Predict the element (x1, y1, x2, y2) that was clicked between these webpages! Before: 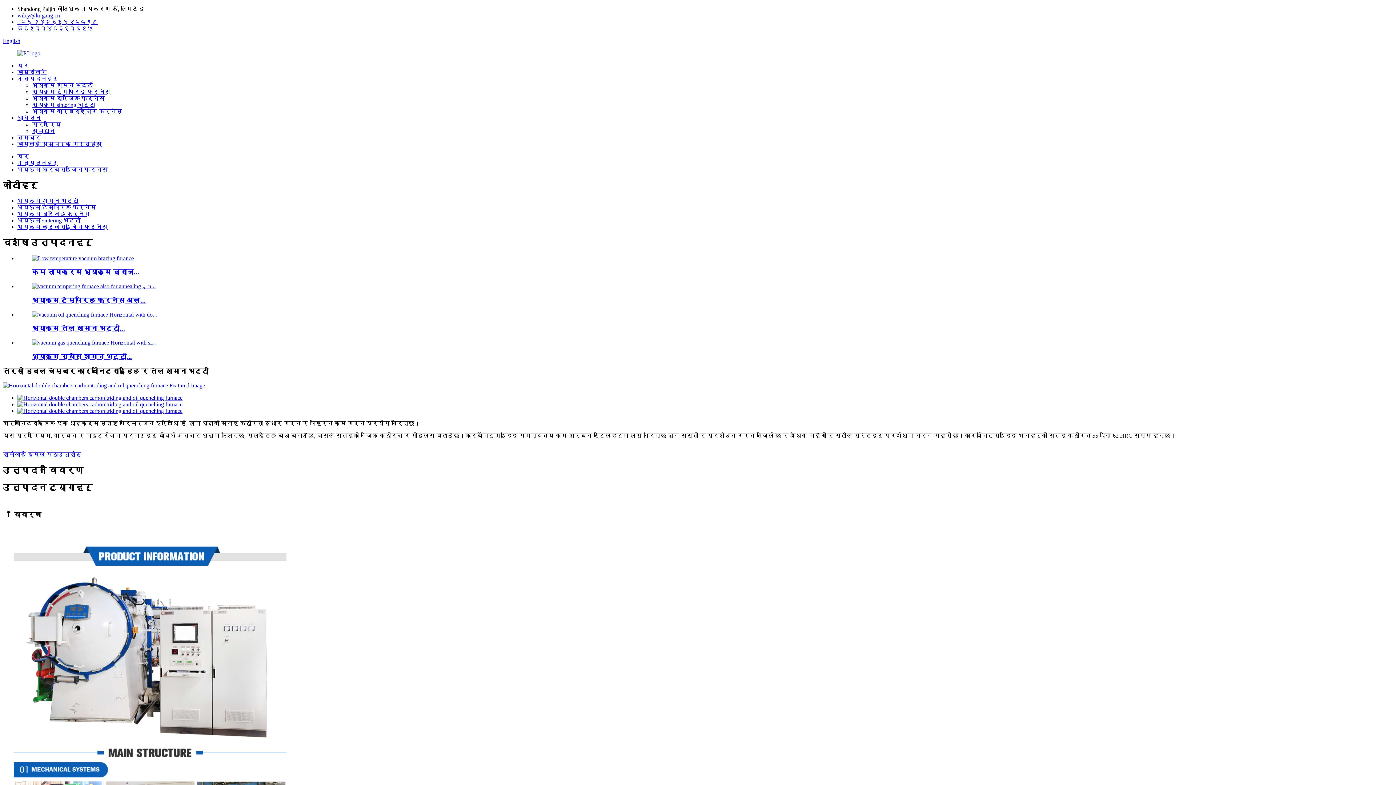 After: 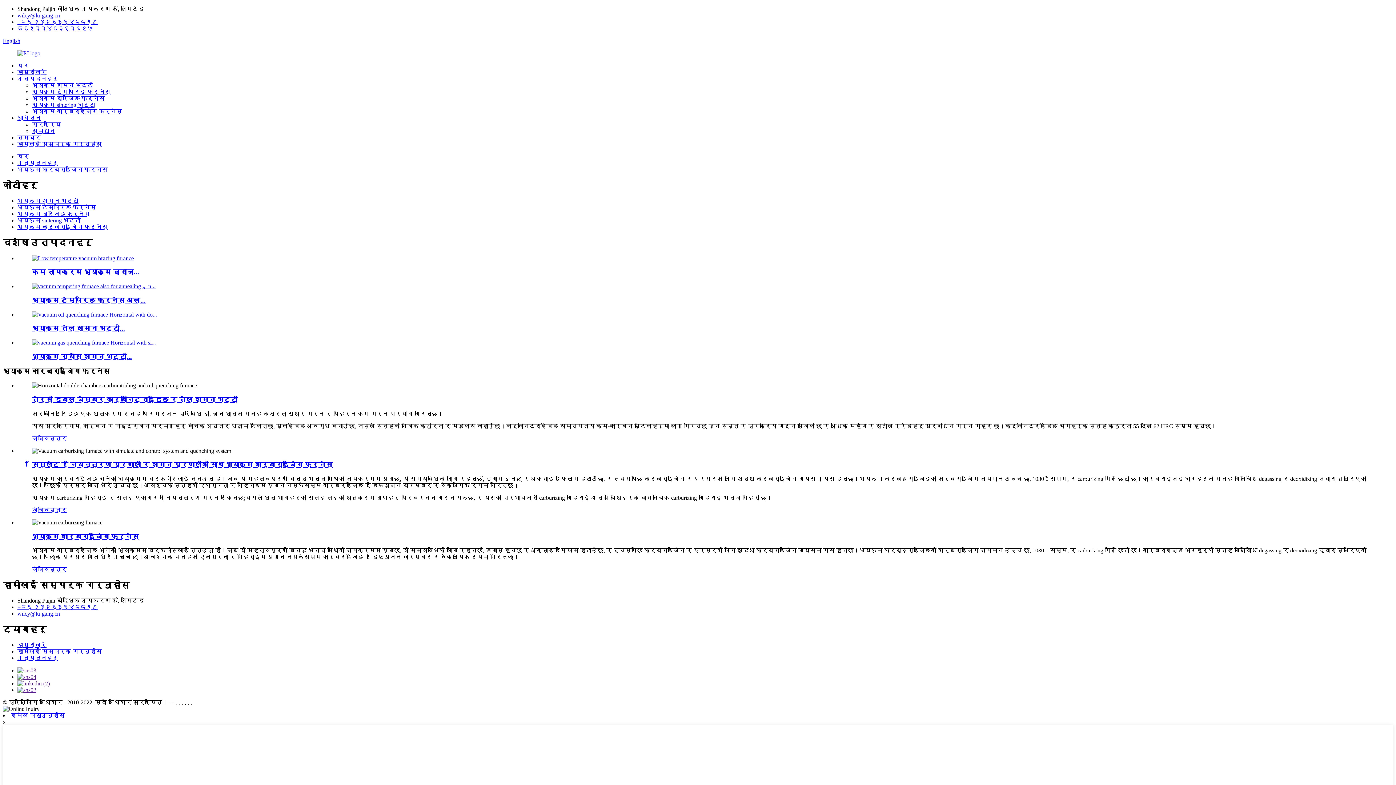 Action: label: भ्याकुम कार्बराइजिंग फर्नेस bbox: (17, 166, 107, 172)